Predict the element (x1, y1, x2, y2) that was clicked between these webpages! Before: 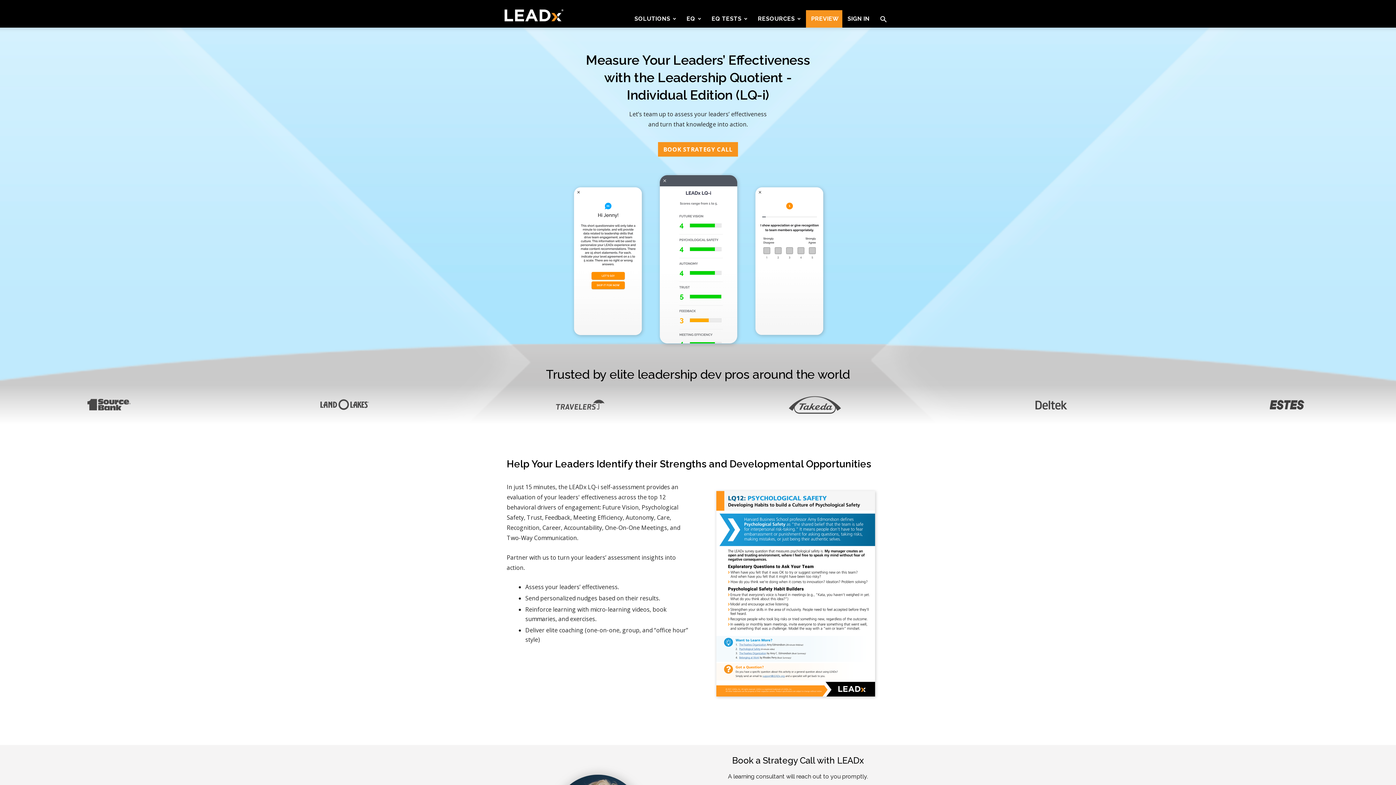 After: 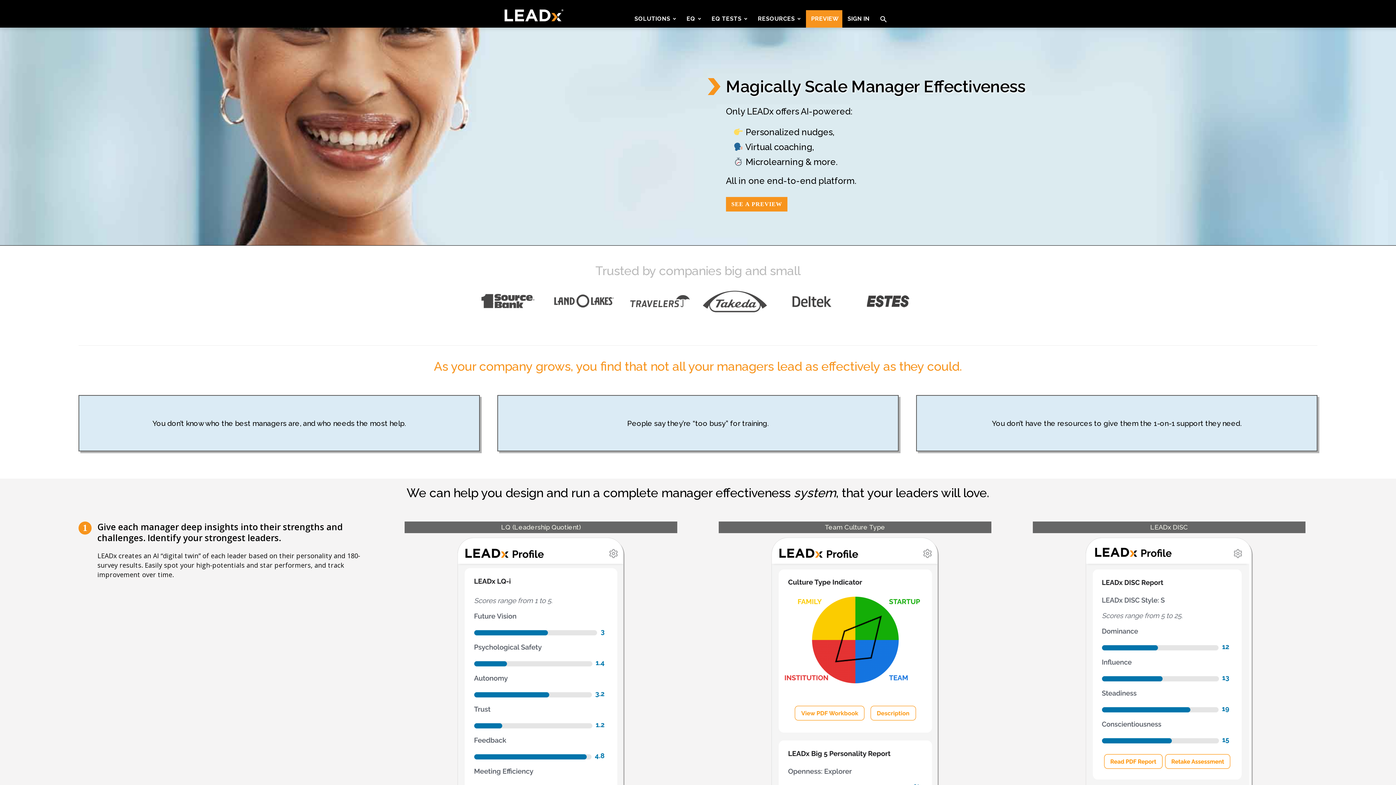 Action: bbox: (504, 11, 564, 18) label: LEADx